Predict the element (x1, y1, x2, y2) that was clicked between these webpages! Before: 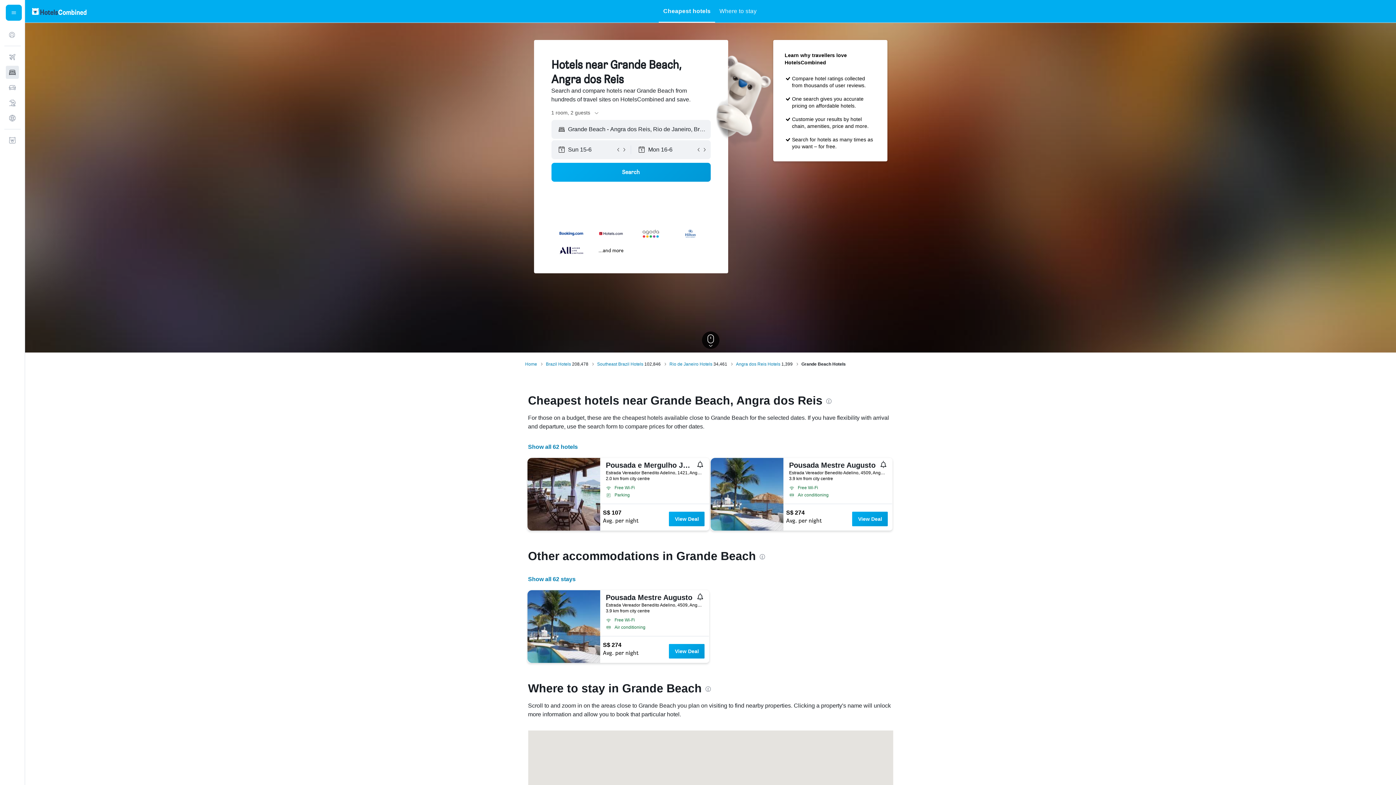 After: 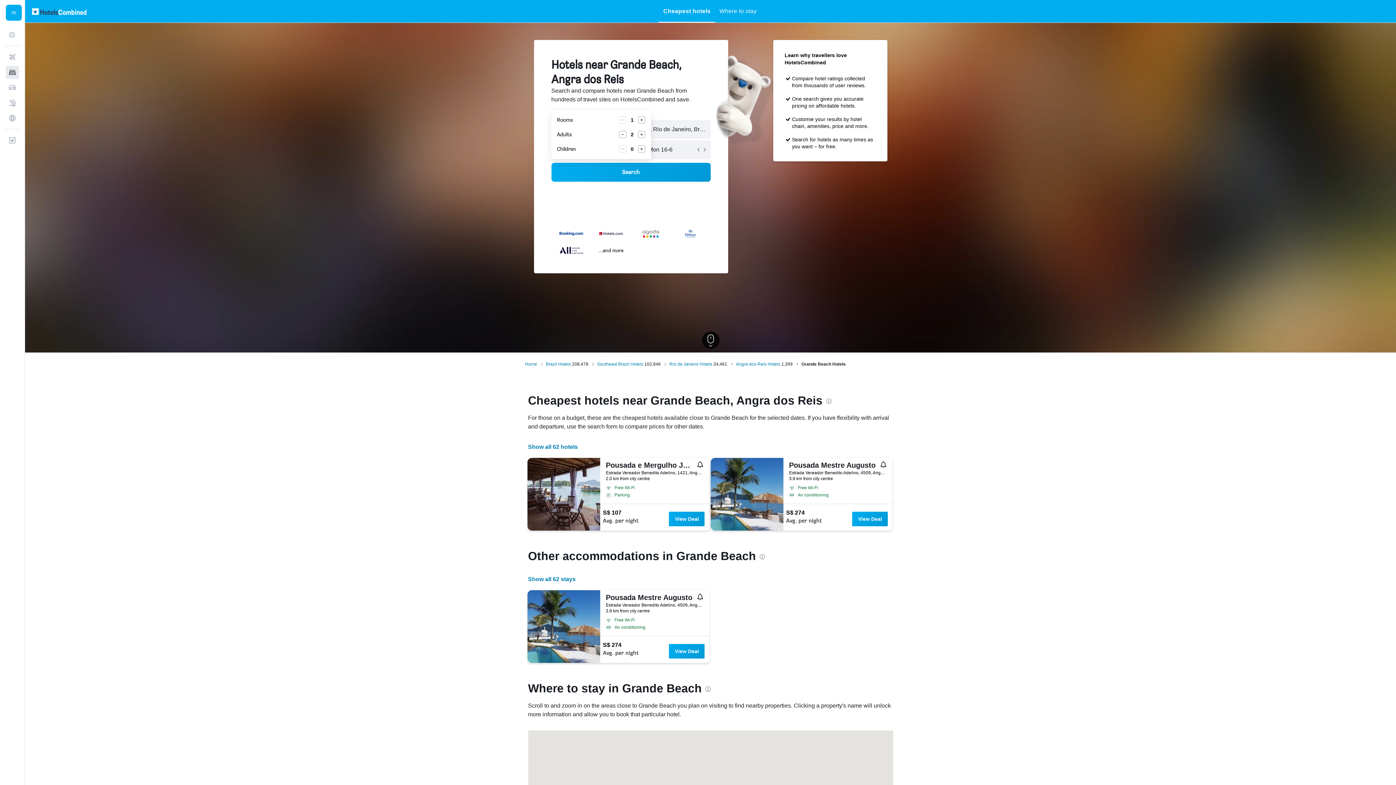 Action: label: 1 room, 2 guests bbox: (551, 109, 599, 115)